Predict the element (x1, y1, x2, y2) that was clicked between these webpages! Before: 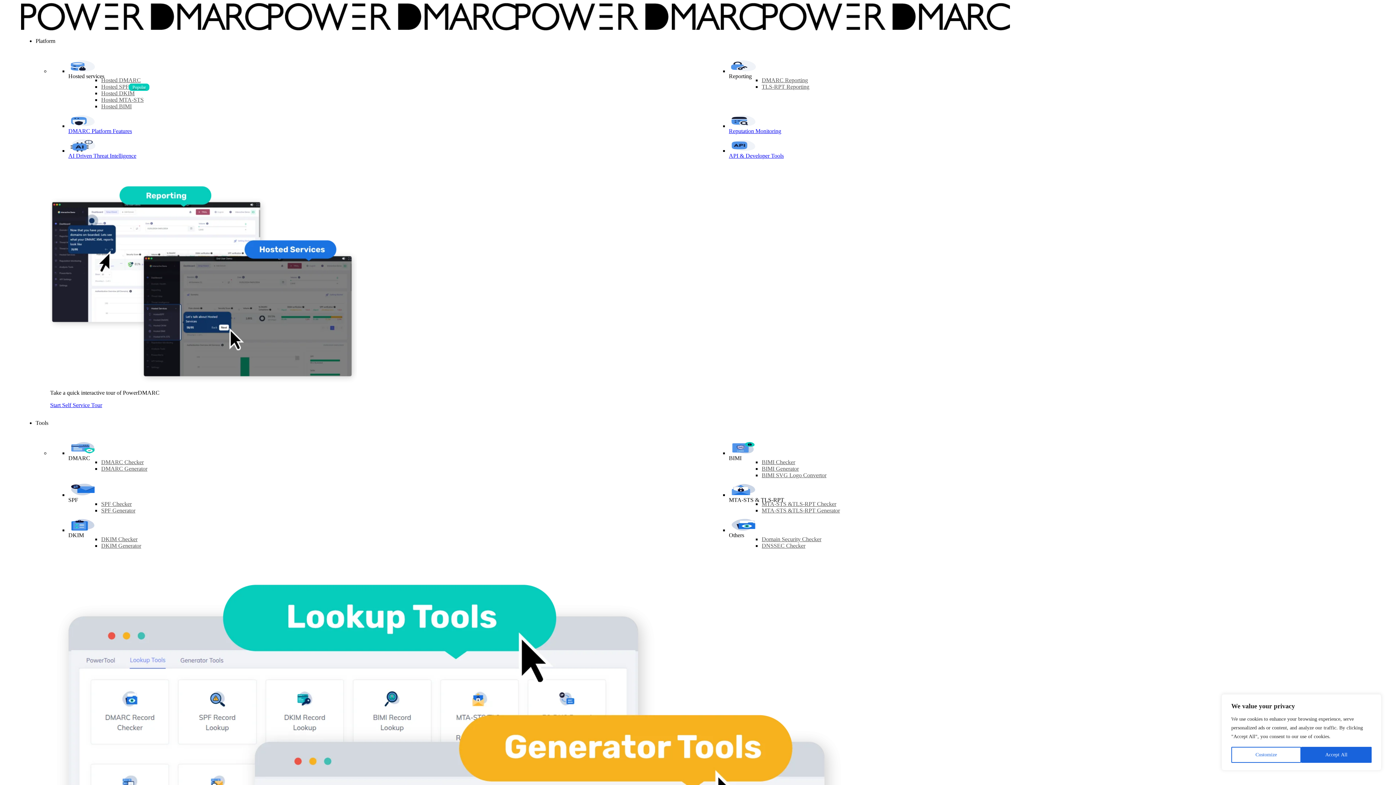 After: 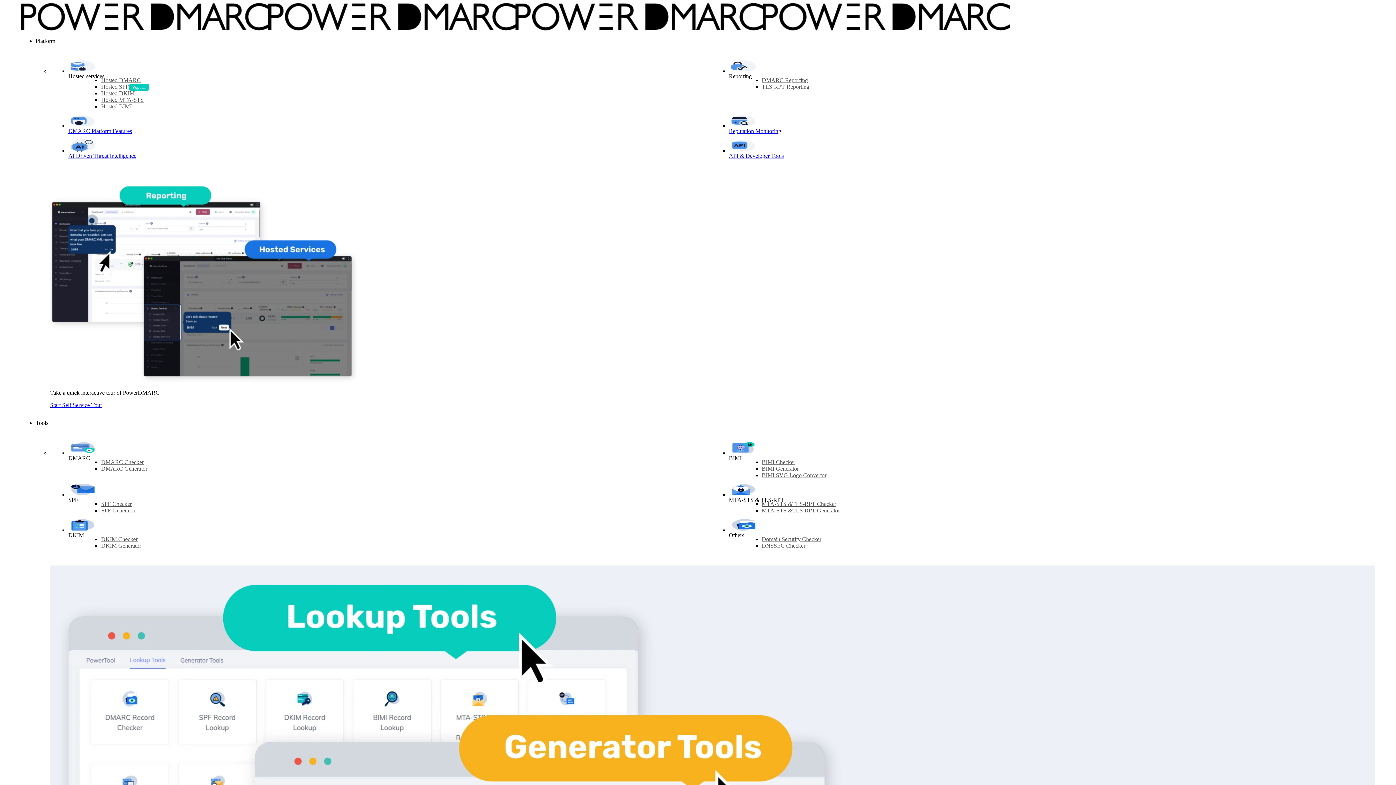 Action: bbox: (1301, 747, 1372, 763) label: Accept All